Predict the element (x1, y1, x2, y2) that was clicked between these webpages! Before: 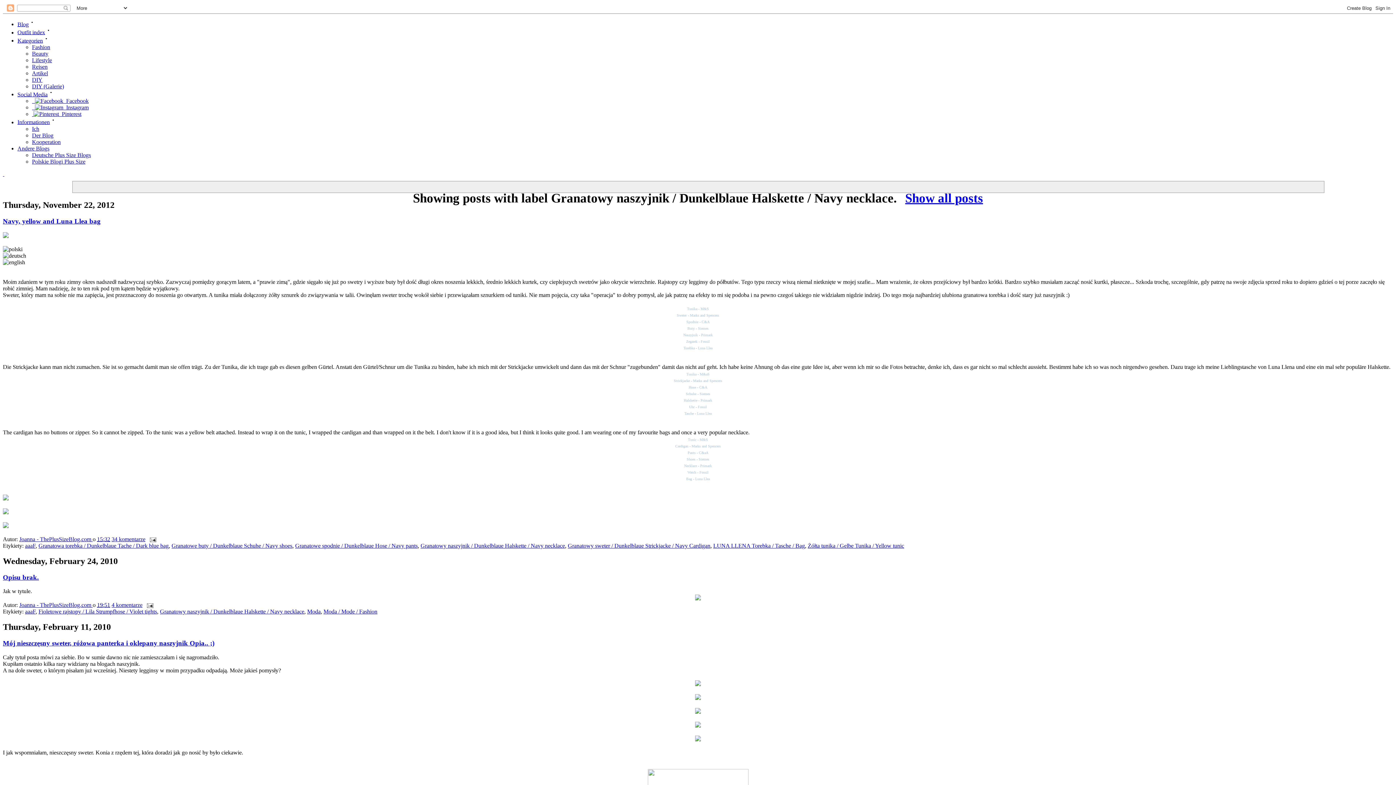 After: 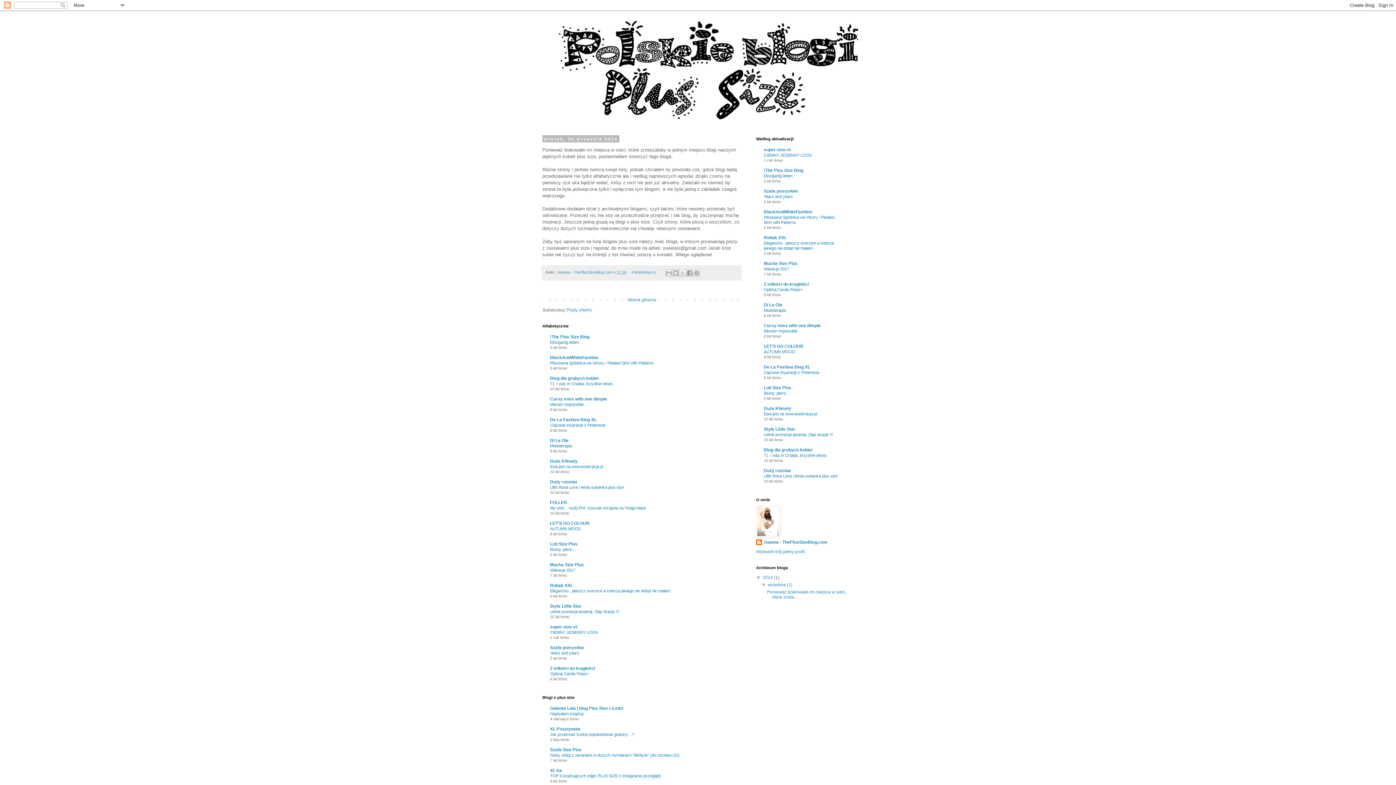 Action: bbox: (32, 158, 85, 164) label: Polskie Blogi Plus Size